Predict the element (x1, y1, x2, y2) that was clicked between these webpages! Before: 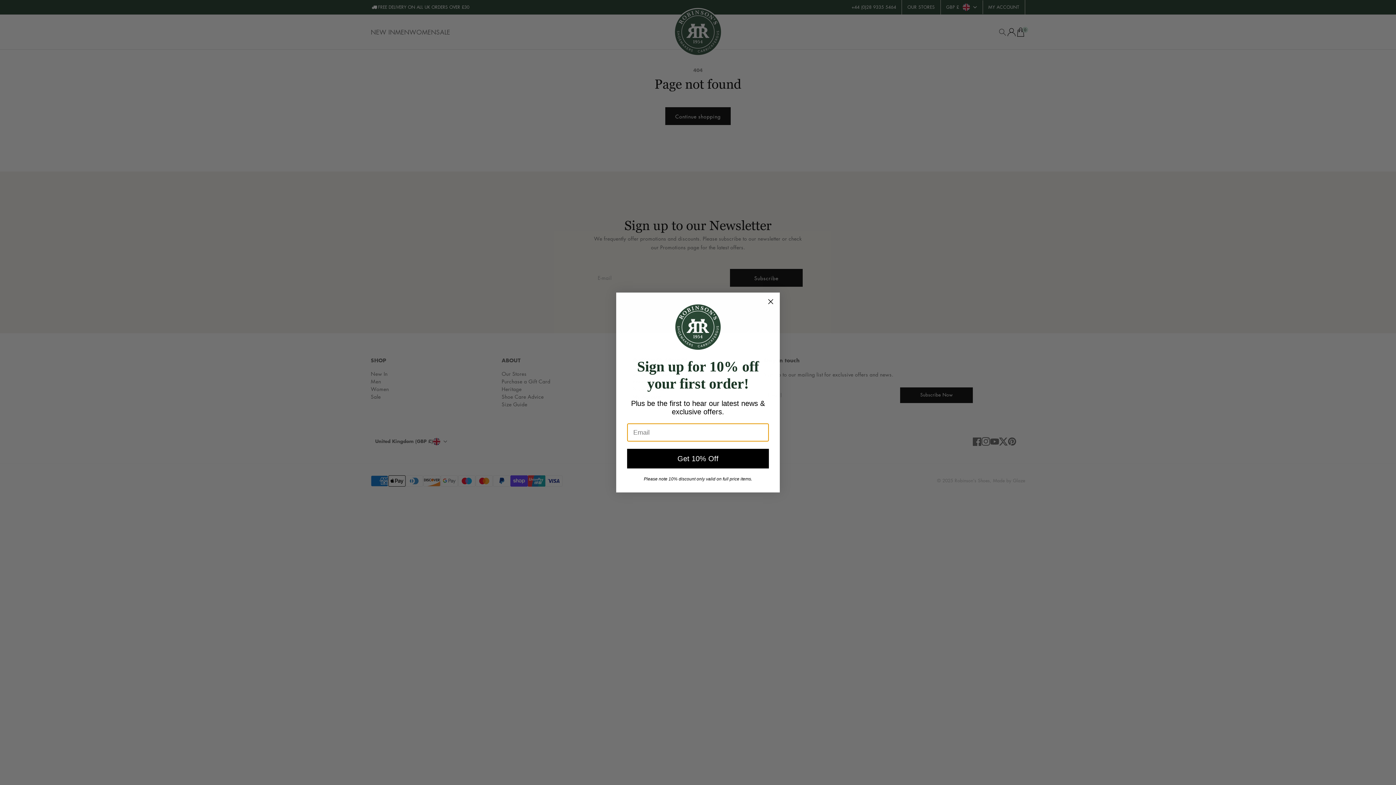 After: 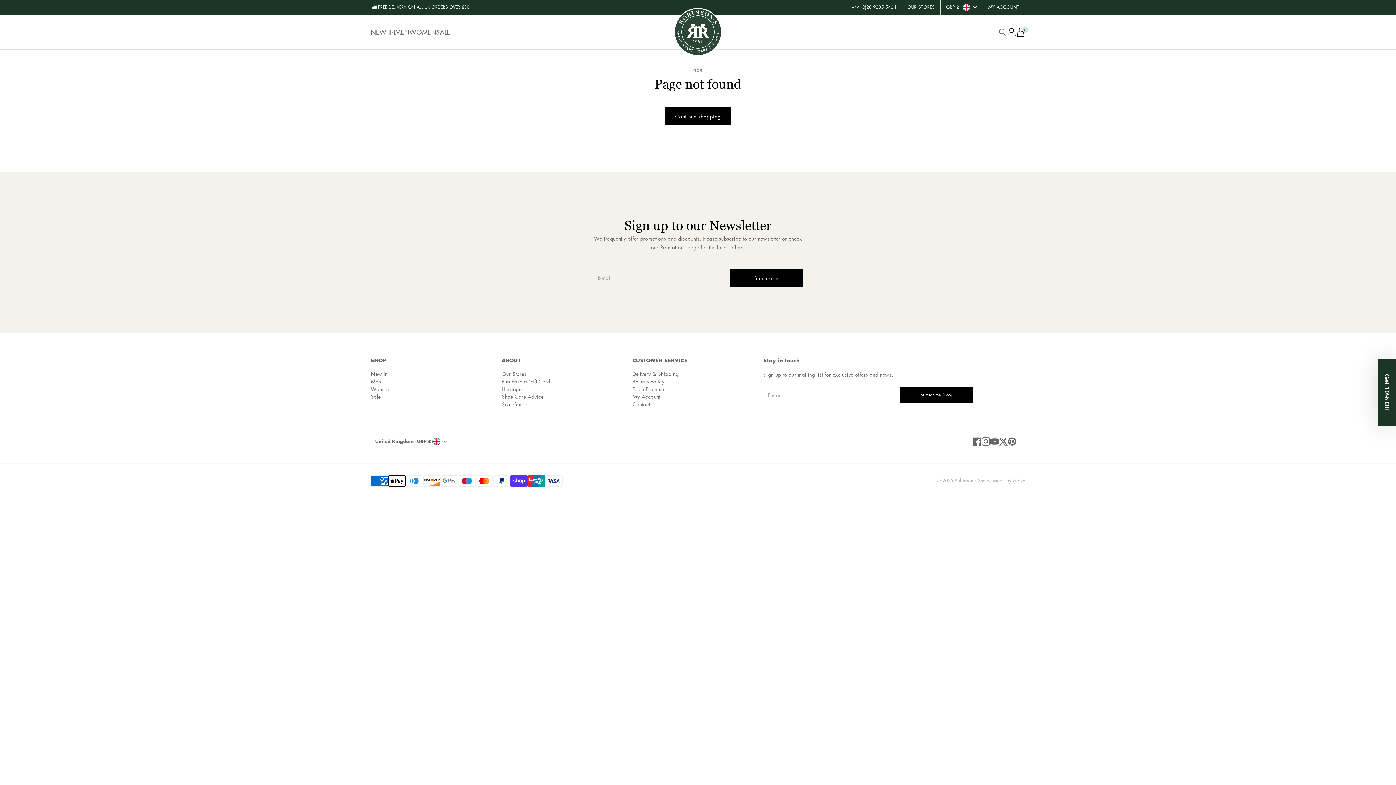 Action: bbox: (765, 296, 776, 307) label: Close dialog